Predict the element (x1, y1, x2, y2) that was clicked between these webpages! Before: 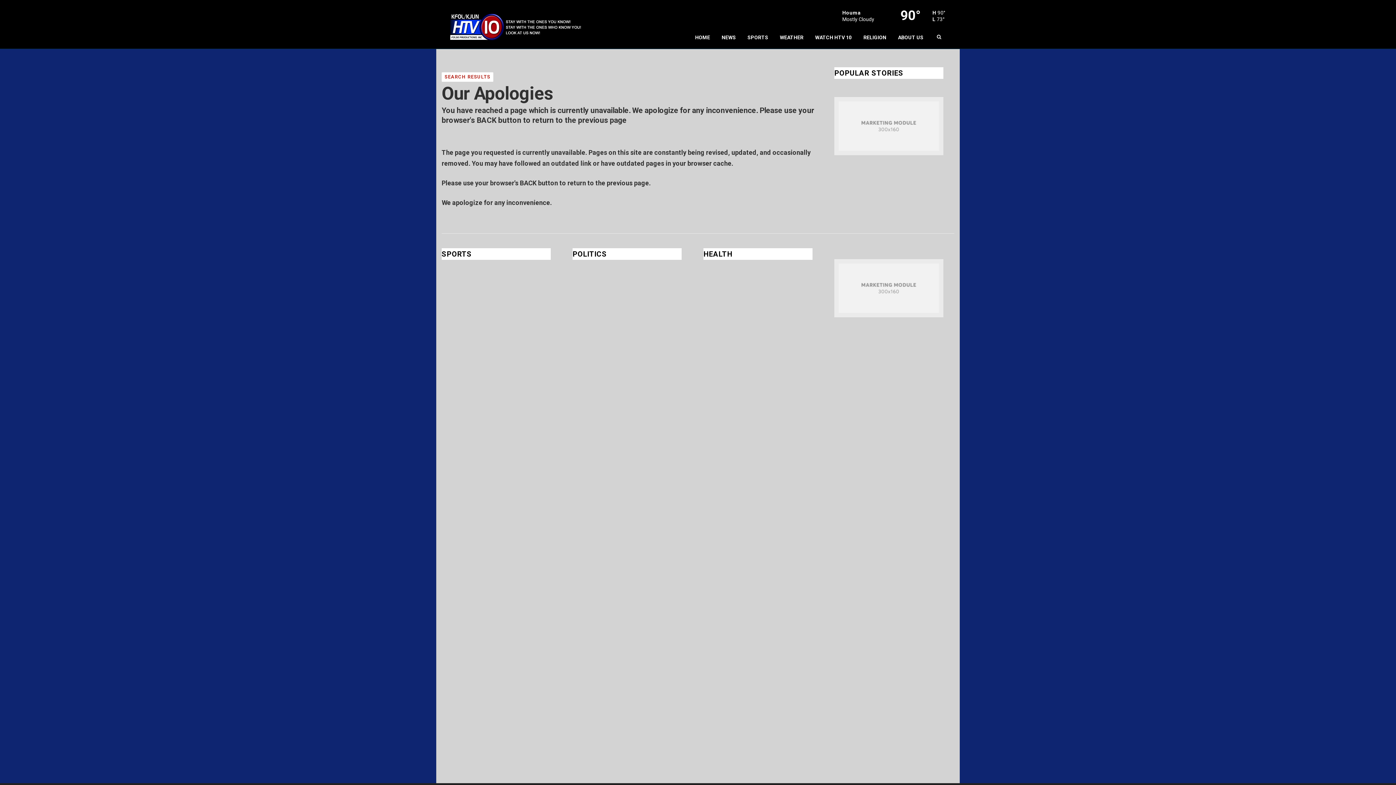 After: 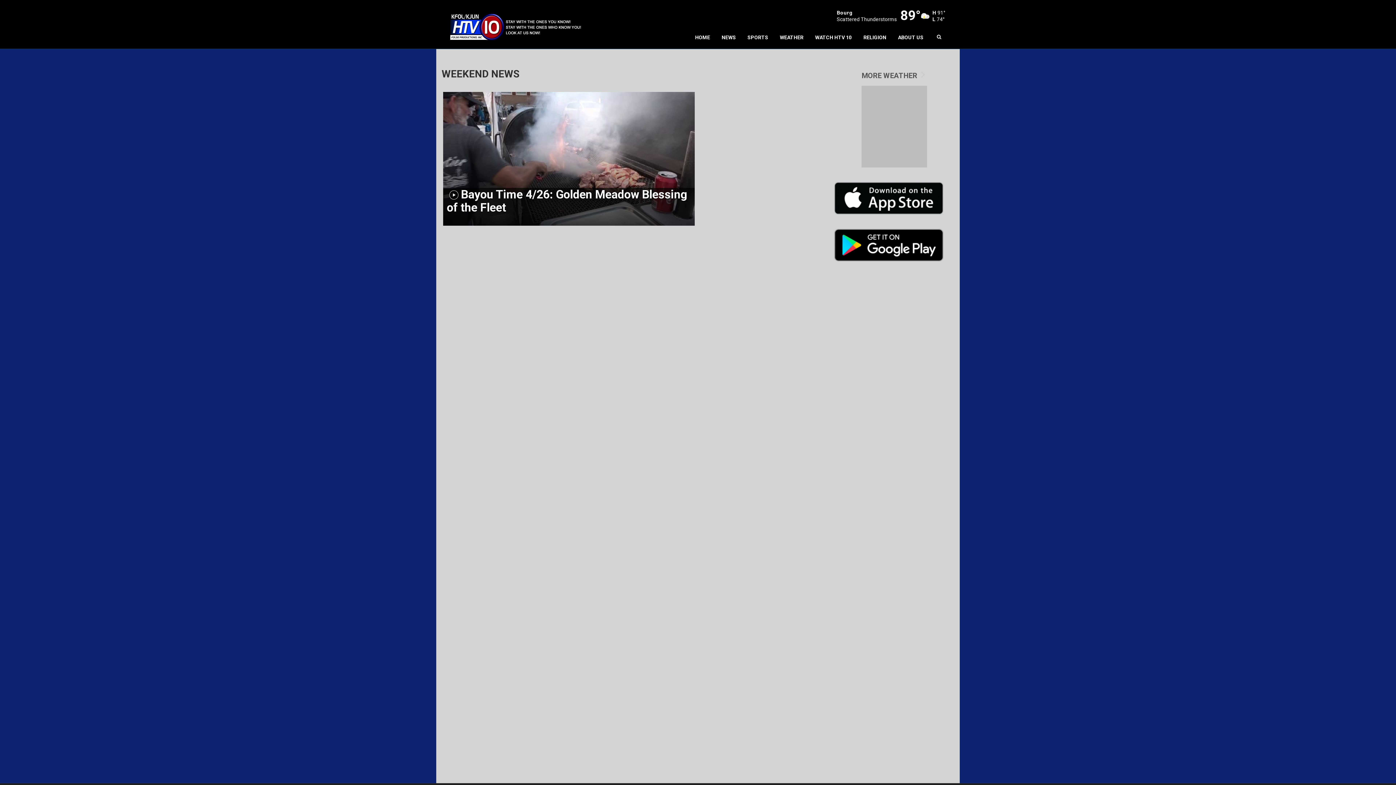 Action: label: NEWS bbox: (716, 26, 741, 48)